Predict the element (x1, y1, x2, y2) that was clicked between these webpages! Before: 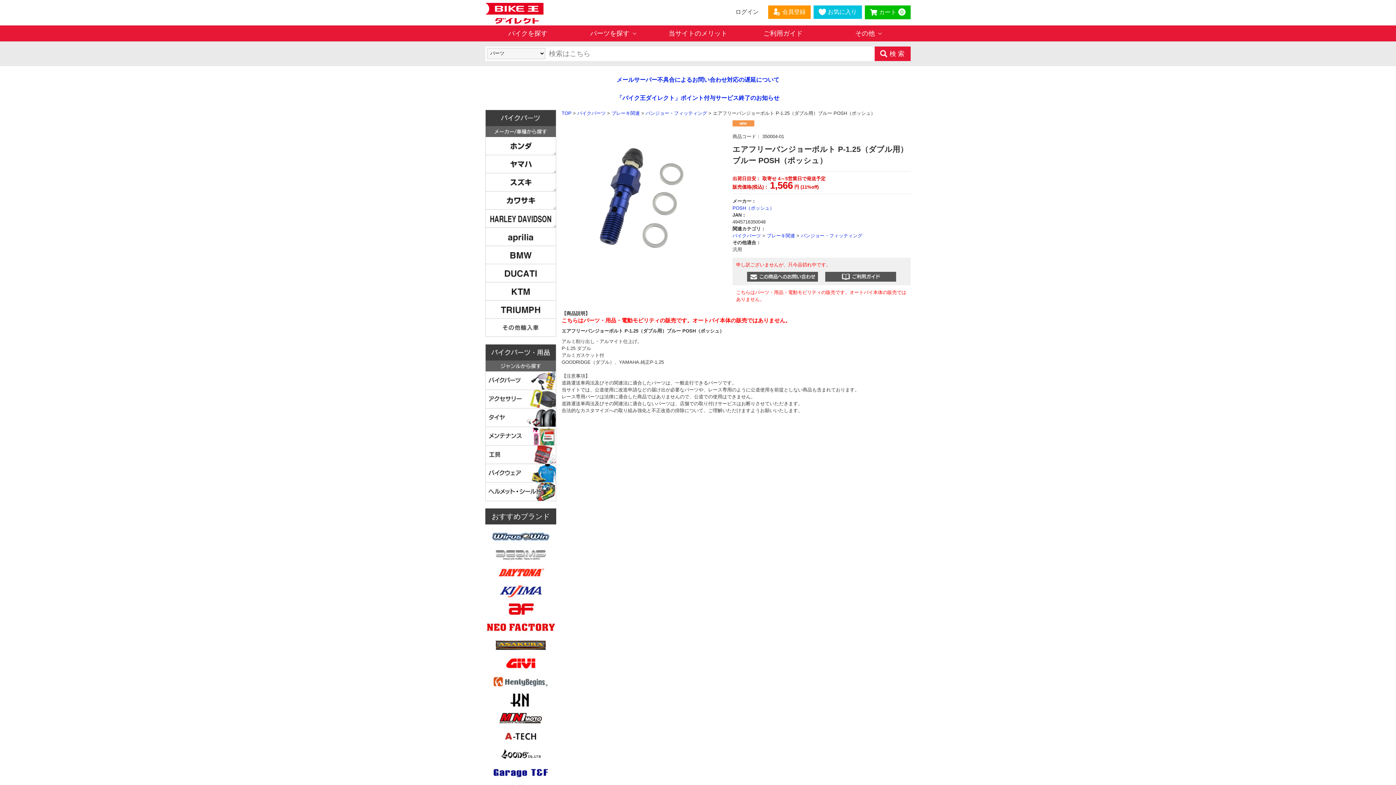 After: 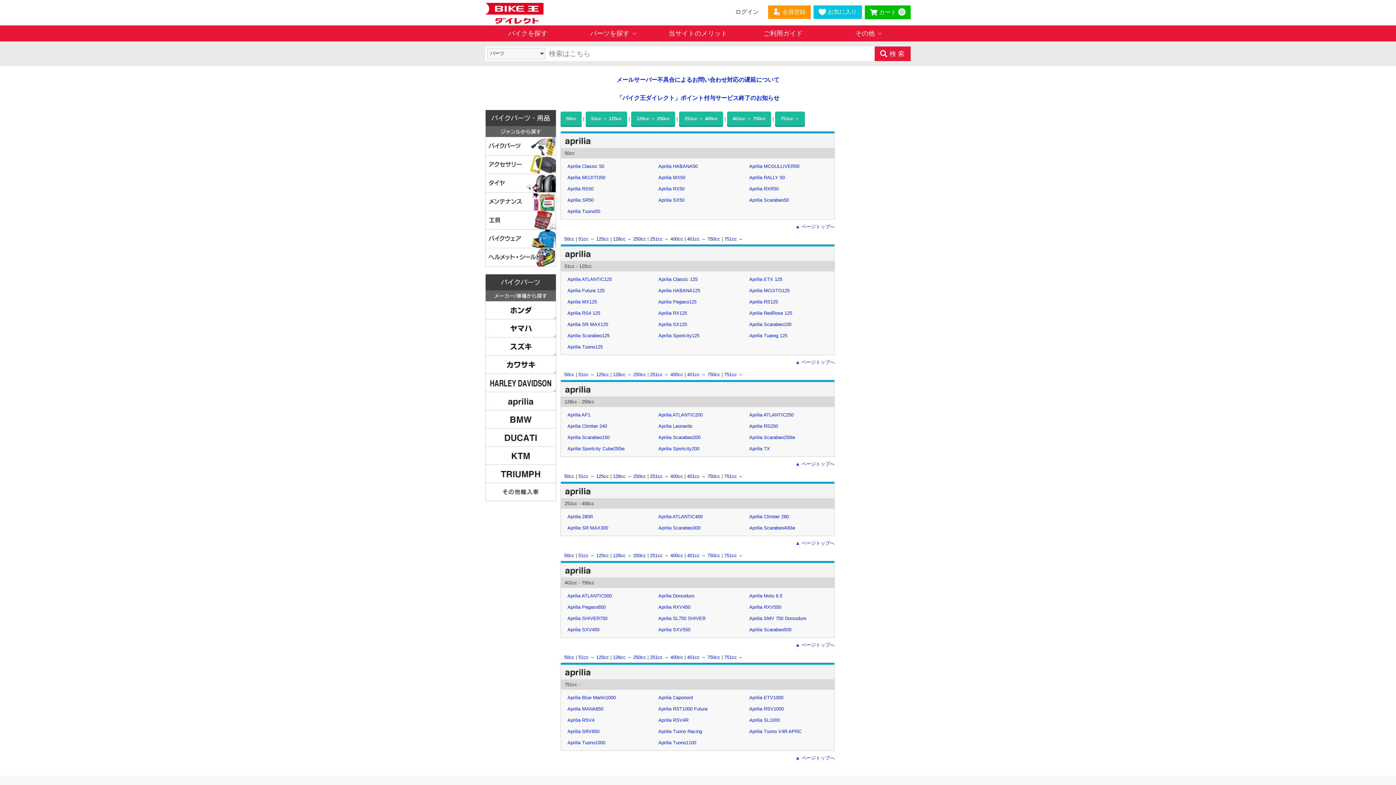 Action: bbox: (485, 227, 556, 246)